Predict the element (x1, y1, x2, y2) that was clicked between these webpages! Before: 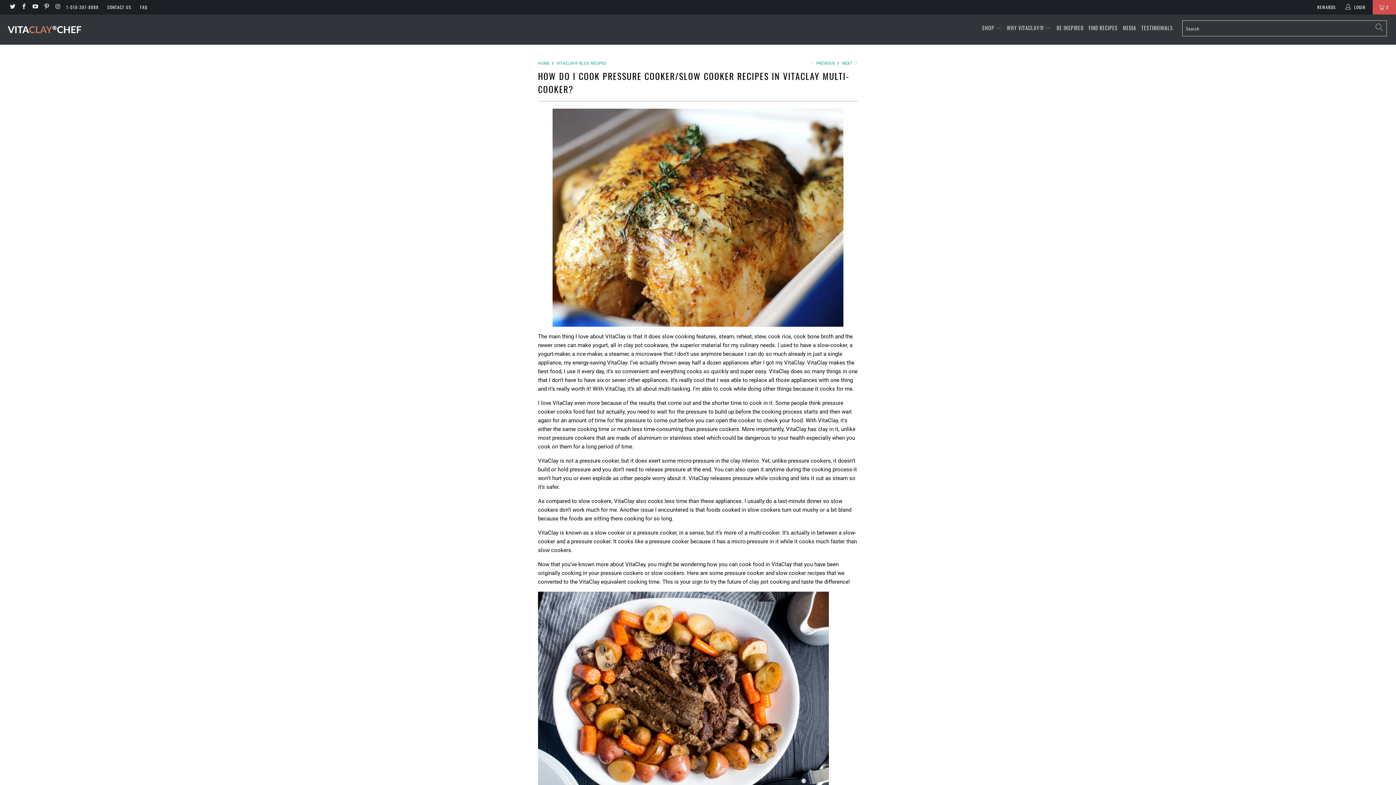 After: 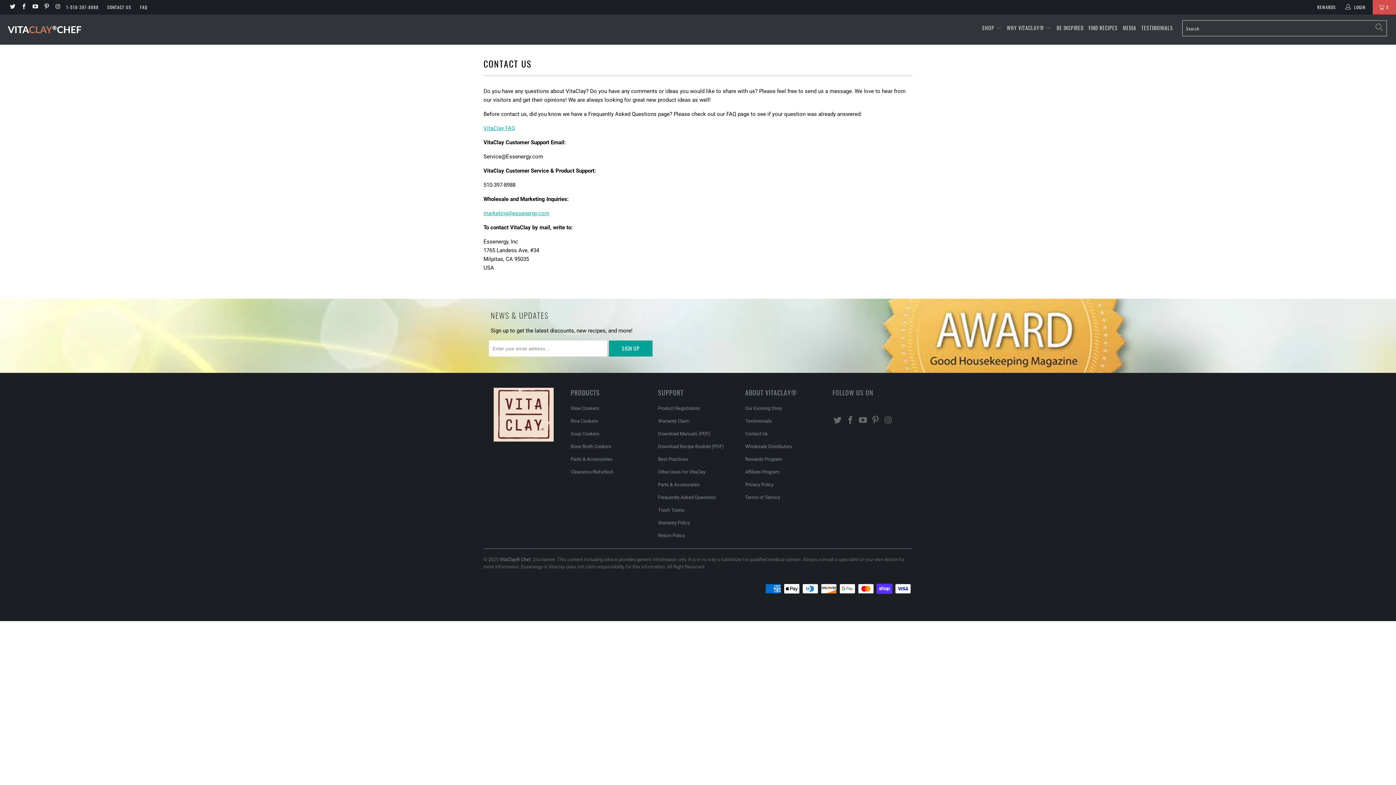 Action: bbox: (107, 0, 131, 14) label: CONTACT US